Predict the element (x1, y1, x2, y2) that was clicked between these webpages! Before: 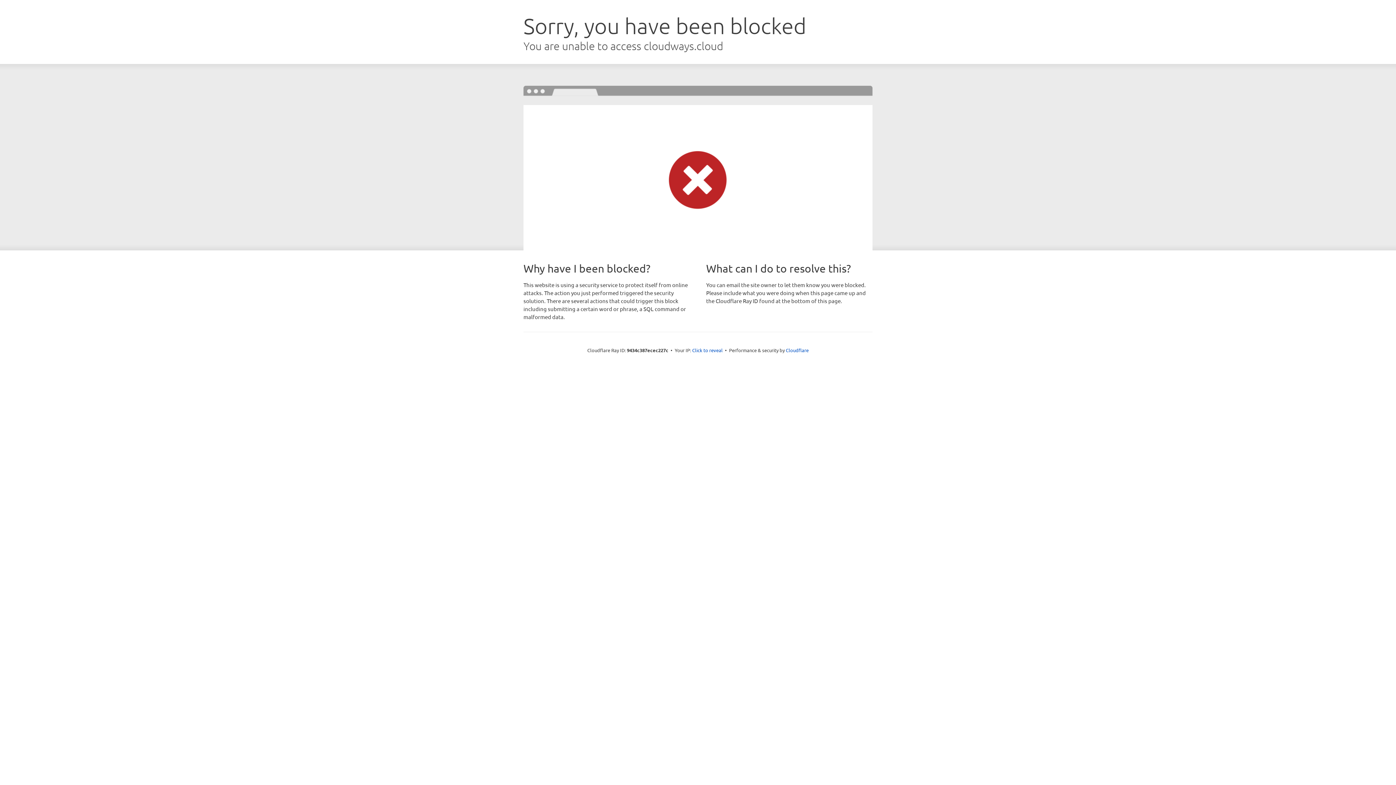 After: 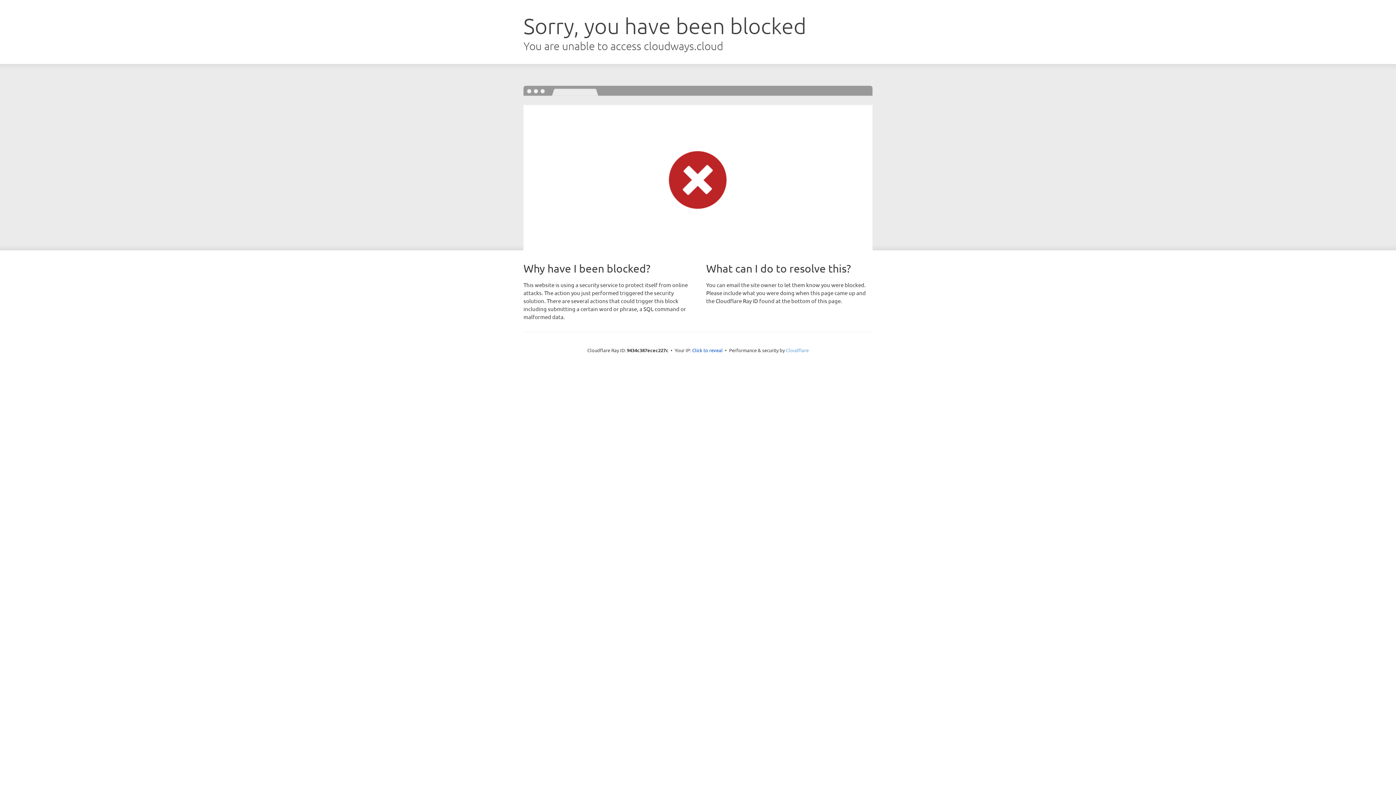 Action: label: Cloudflare bbox: (786, 347, 808, 353)